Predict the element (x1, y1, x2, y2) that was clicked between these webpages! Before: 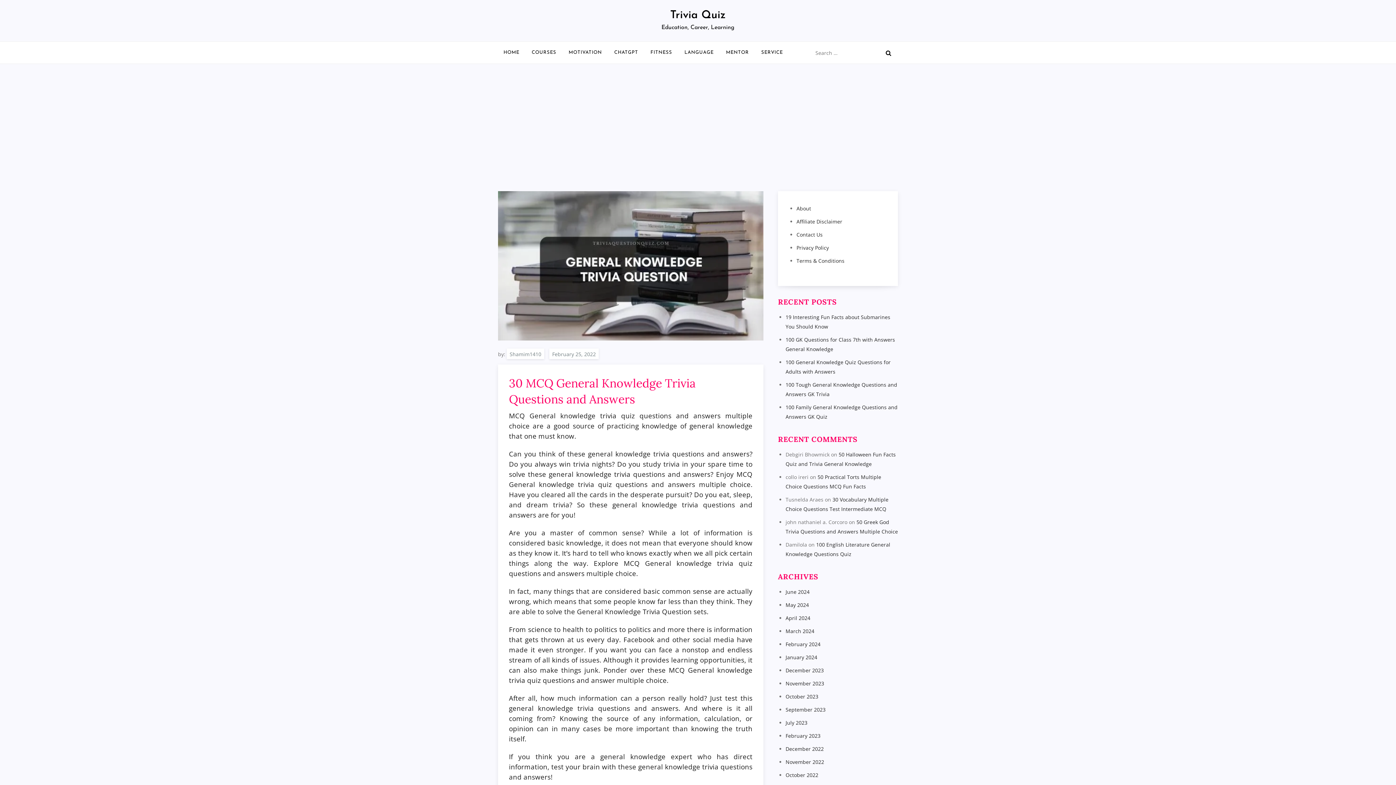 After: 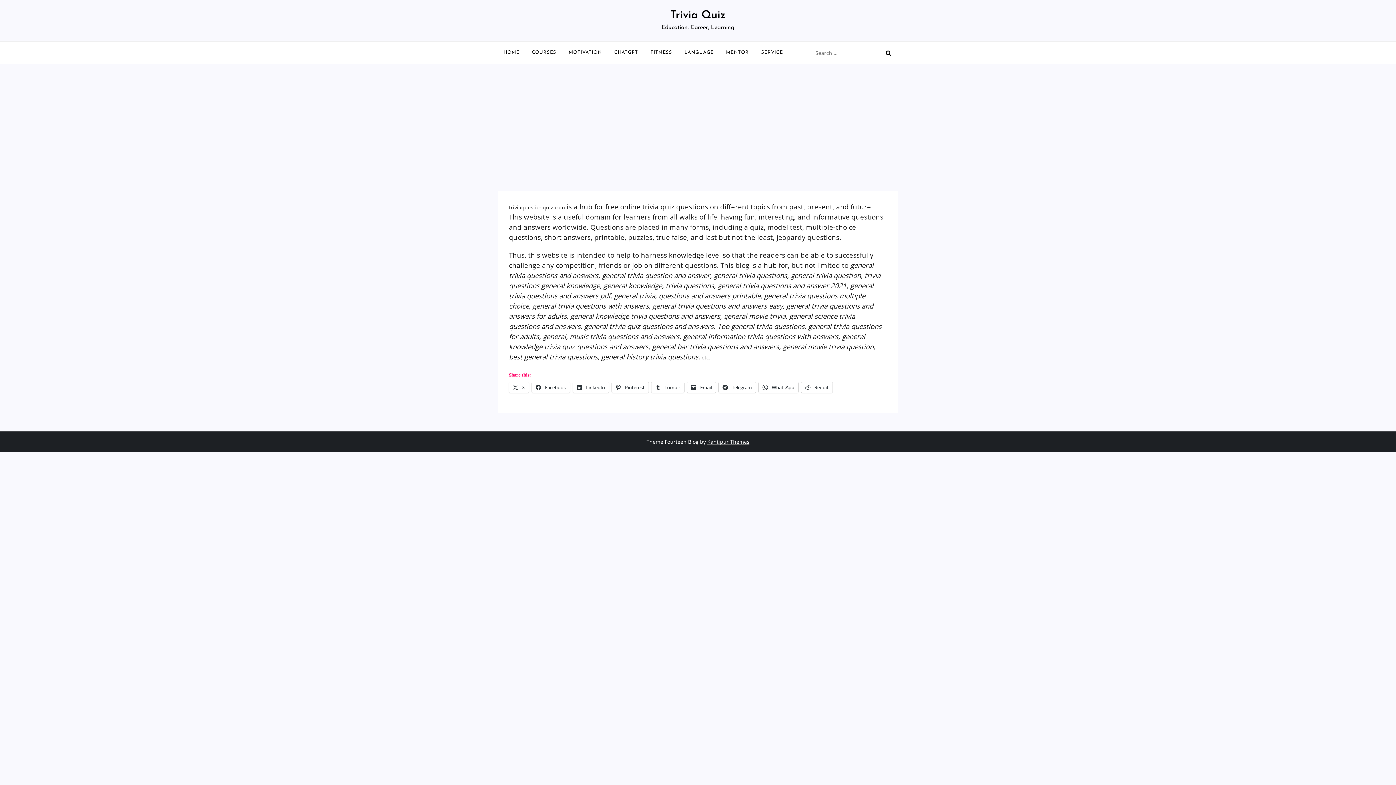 Action: label: About bbox: (796, 205, 811, 212)